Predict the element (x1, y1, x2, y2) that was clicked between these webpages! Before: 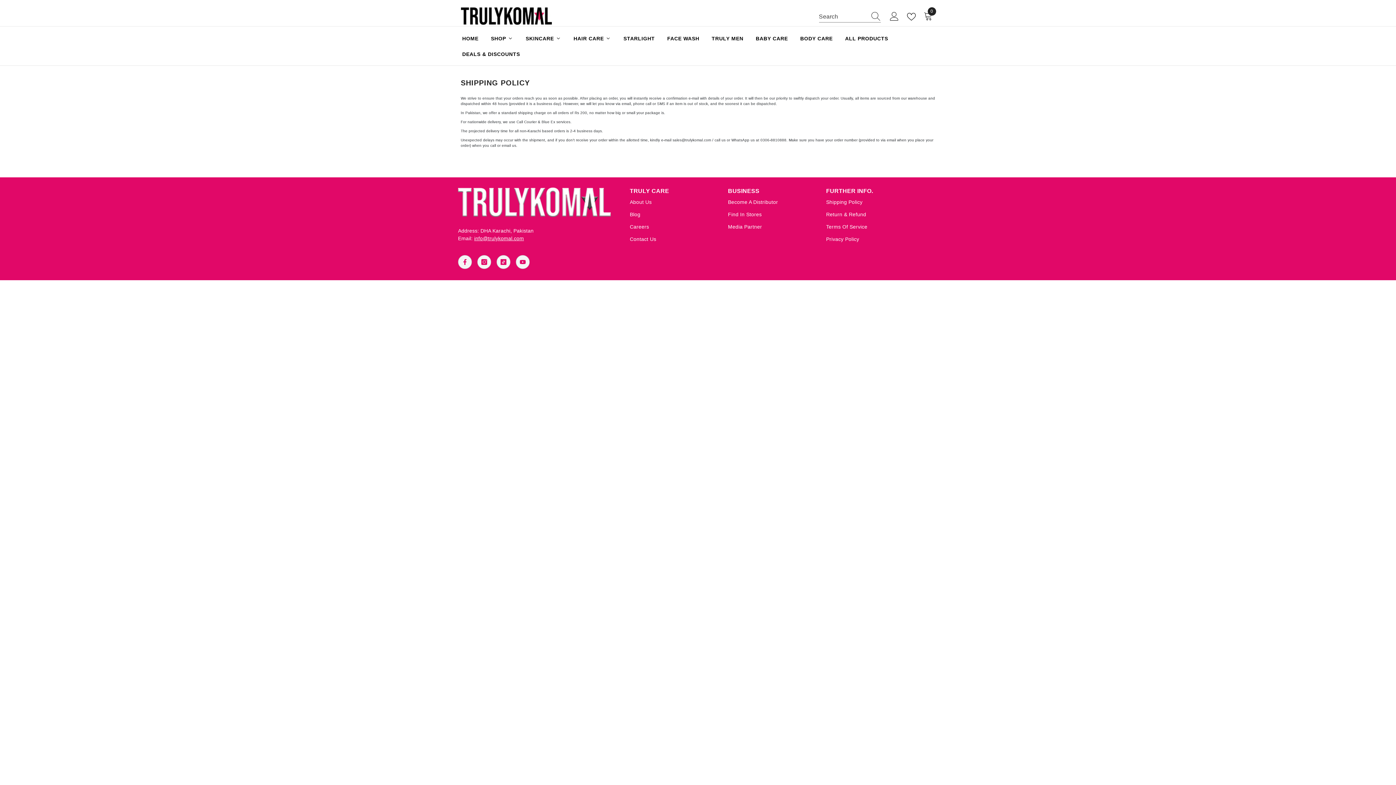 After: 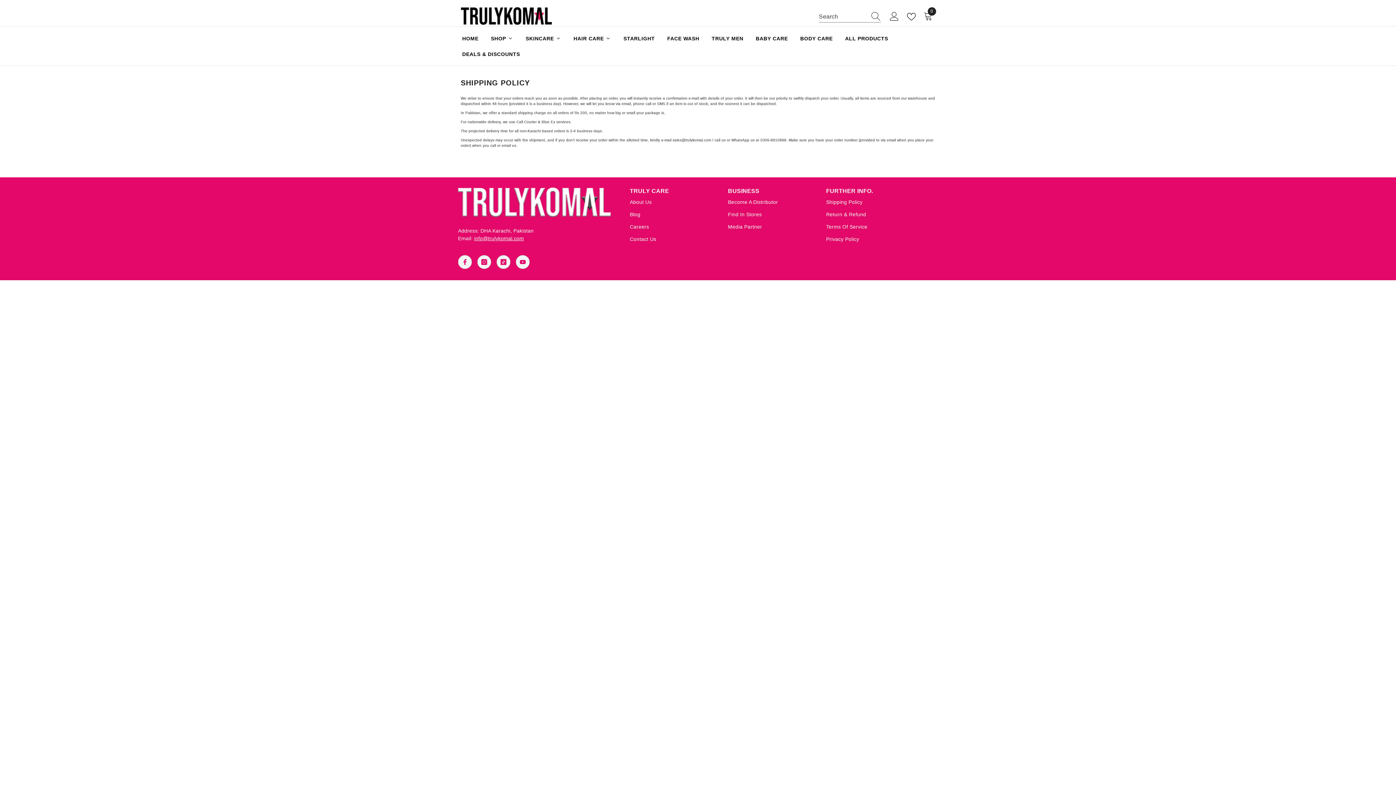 Action: label: Search bbox: (866, 11, 880, 22)